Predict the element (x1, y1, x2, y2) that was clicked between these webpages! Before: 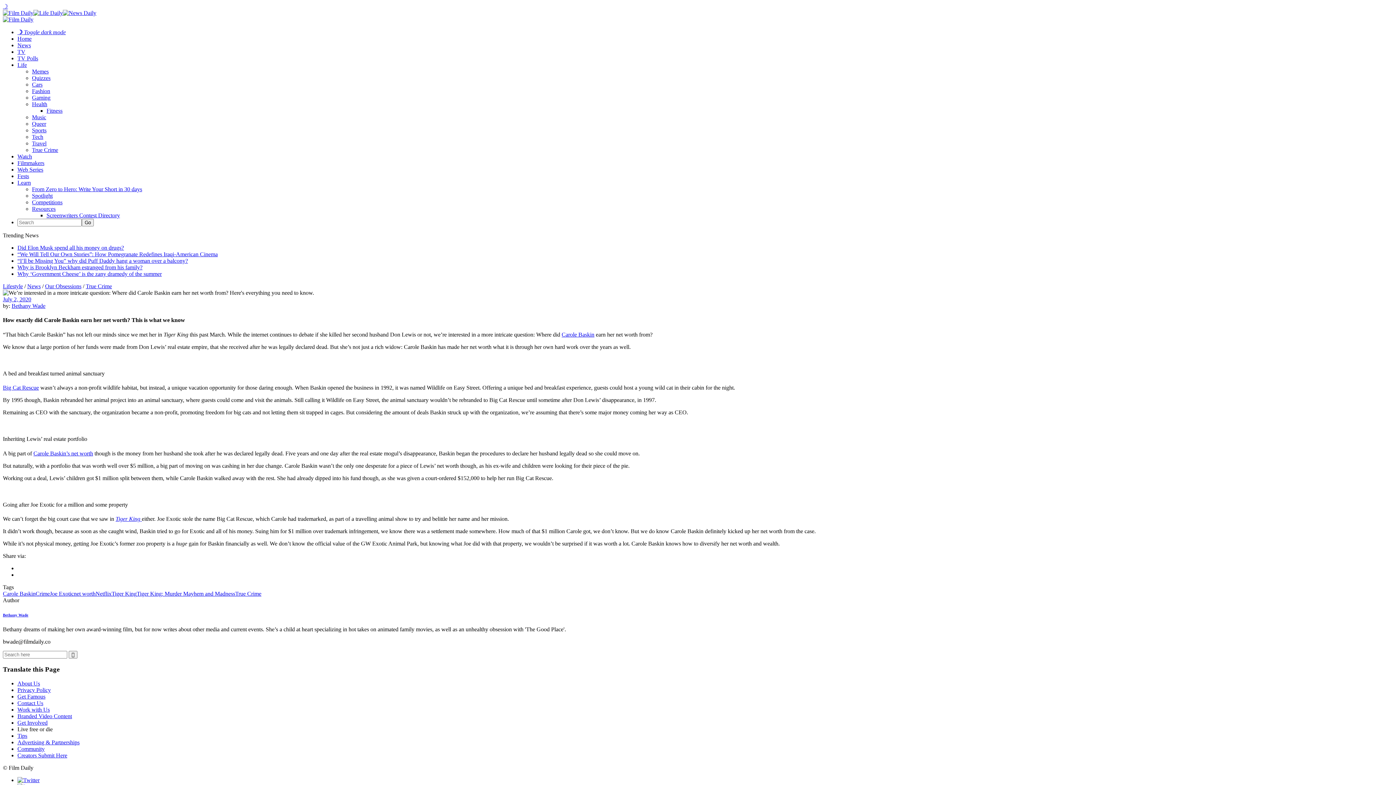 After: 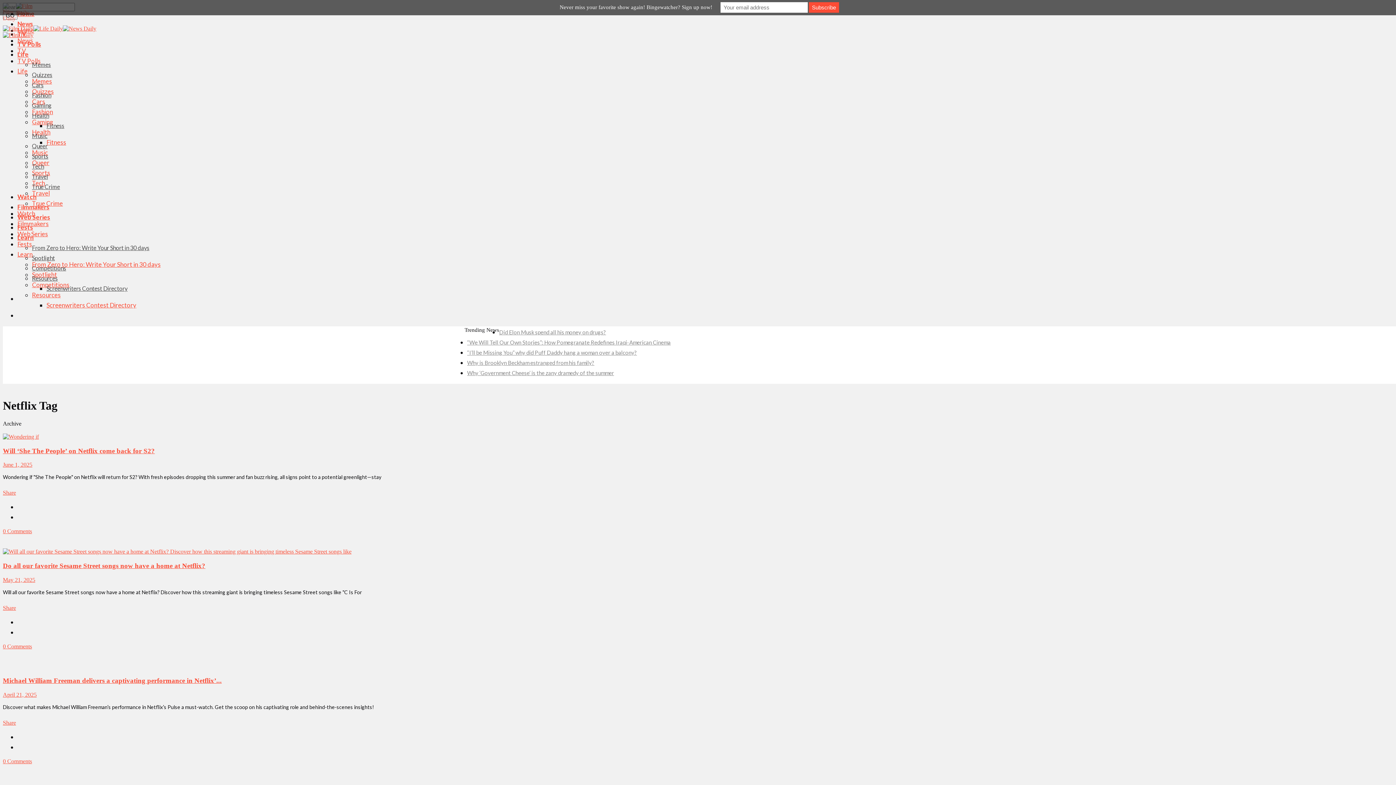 Action: label: Netflix bbox: (95, 590, 111, 597)